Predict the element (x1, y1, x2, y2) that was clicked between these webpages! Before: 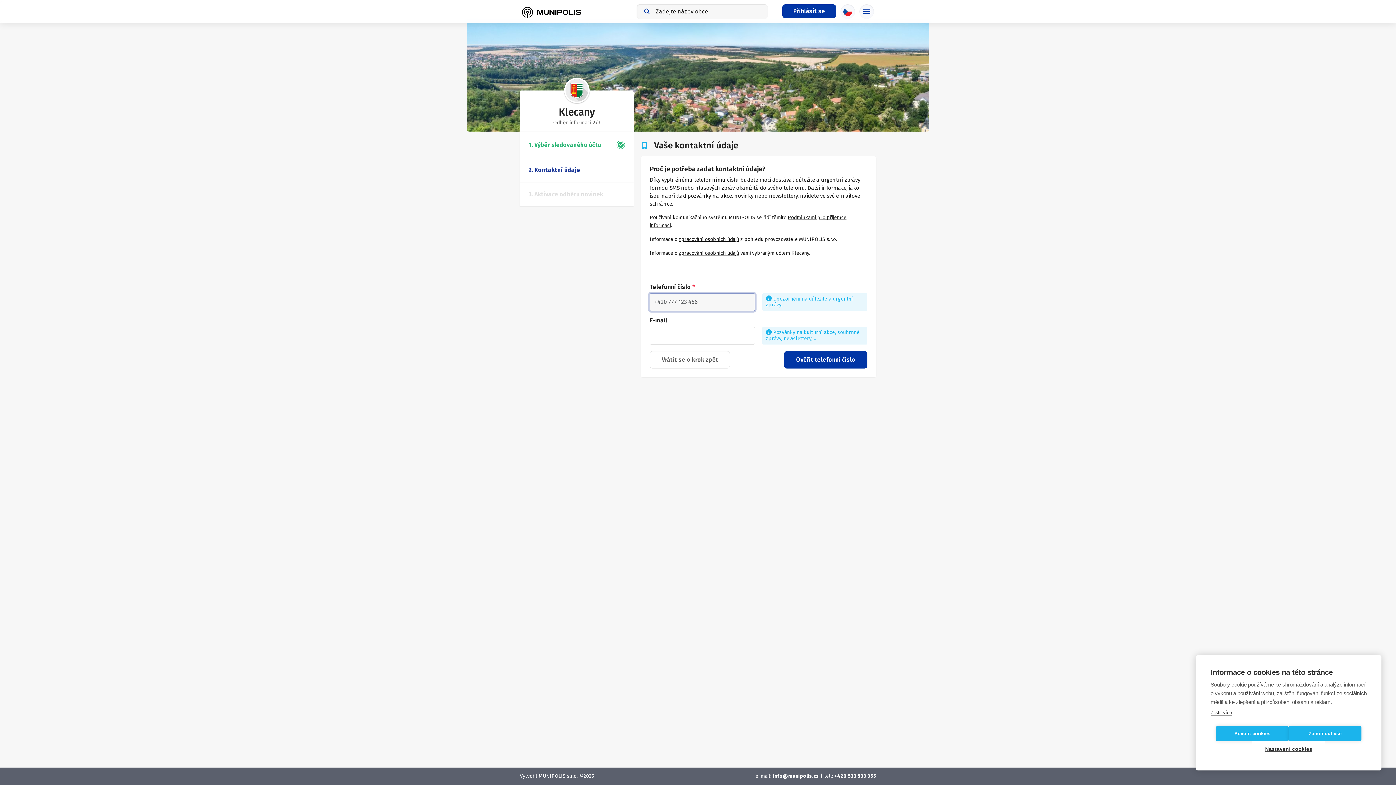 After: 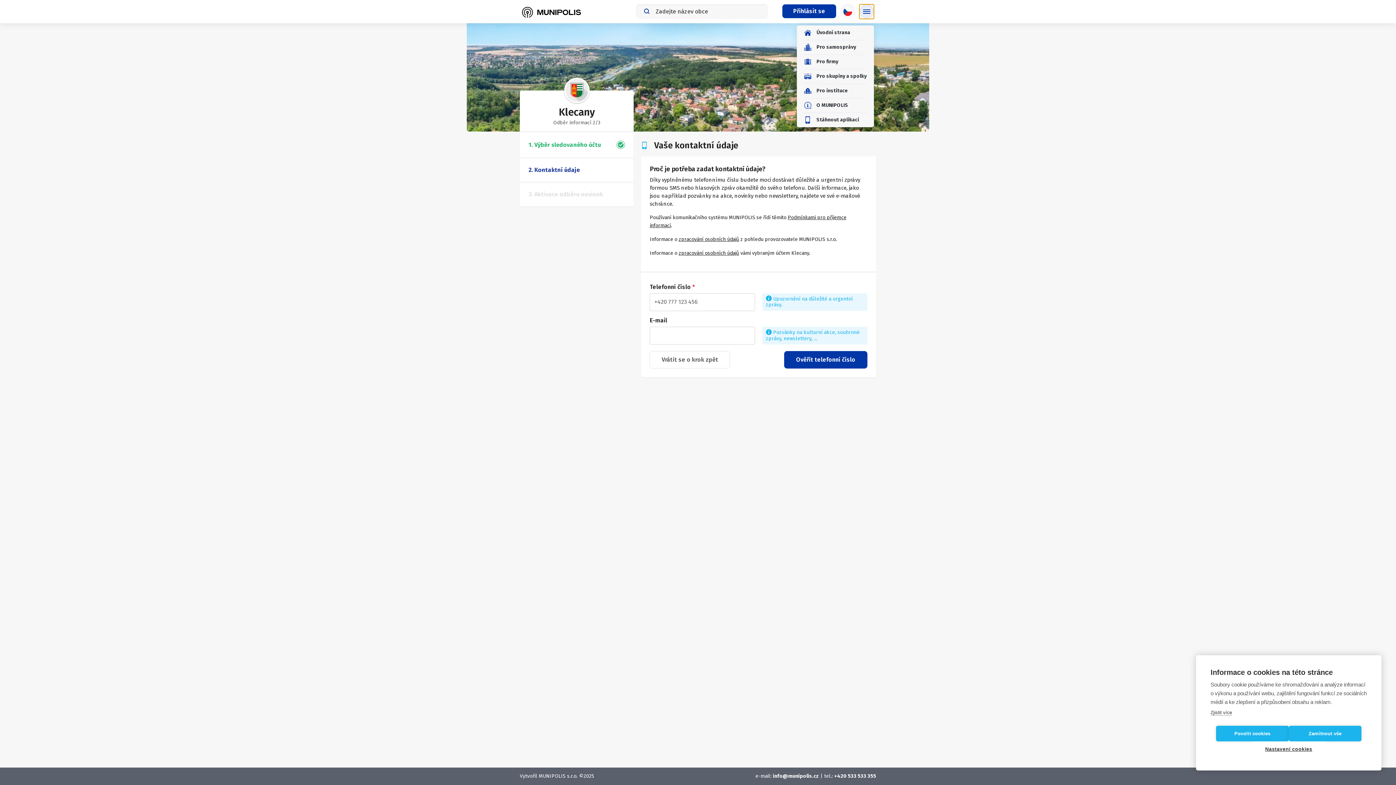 Action: bbox: (859, 4, 874, 18) label: Základní menu